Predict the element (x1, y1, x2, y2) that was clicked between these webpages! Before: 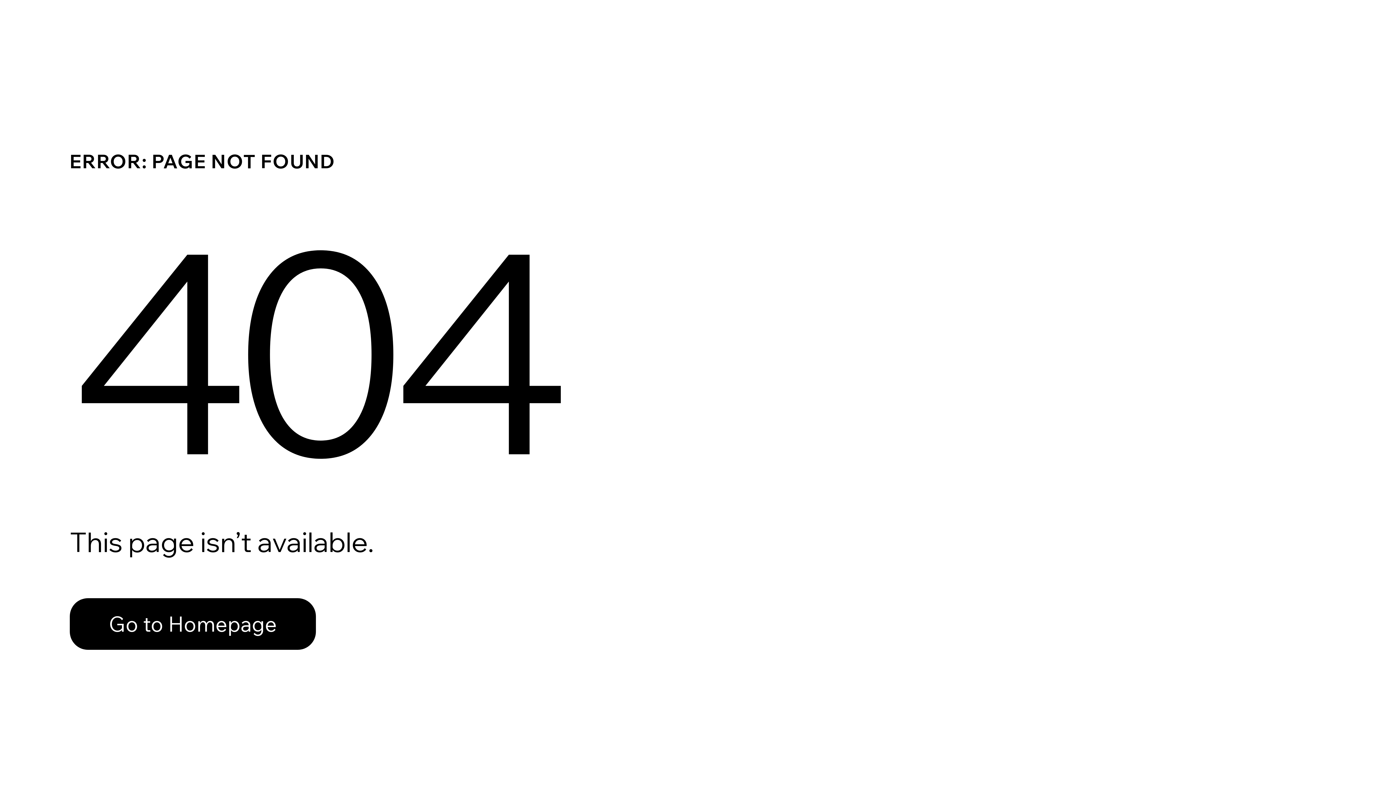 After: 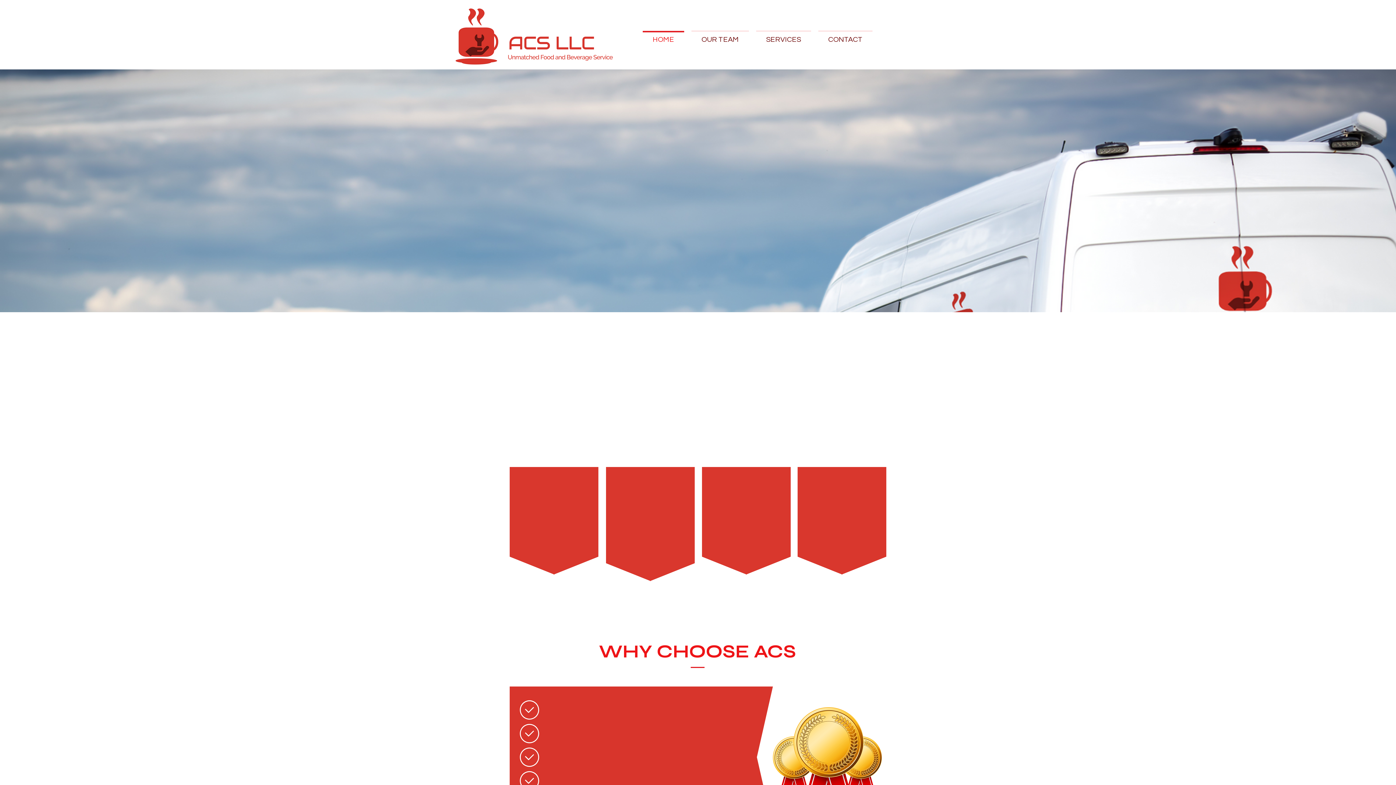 Action: label: Go to Homepage bbox: (69, 598, 316, 650)